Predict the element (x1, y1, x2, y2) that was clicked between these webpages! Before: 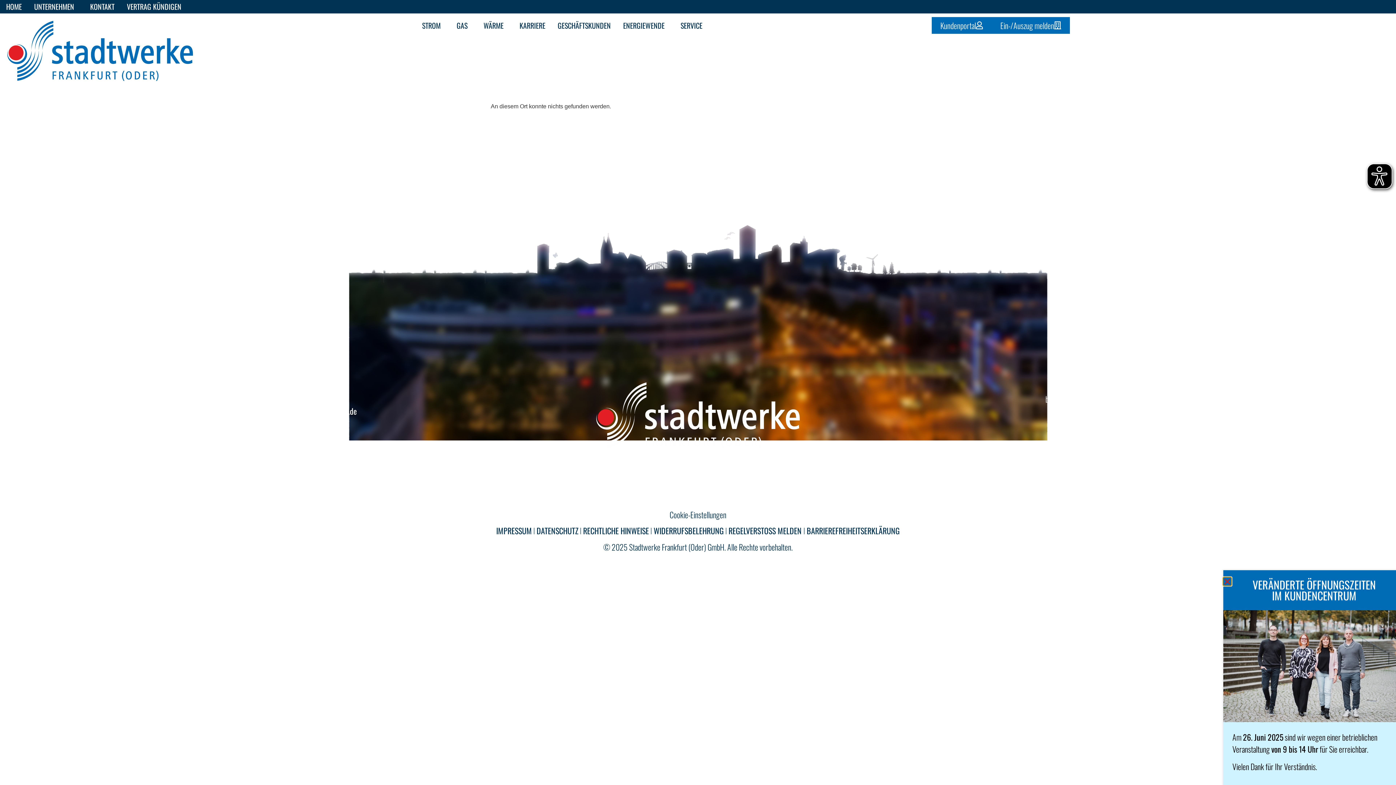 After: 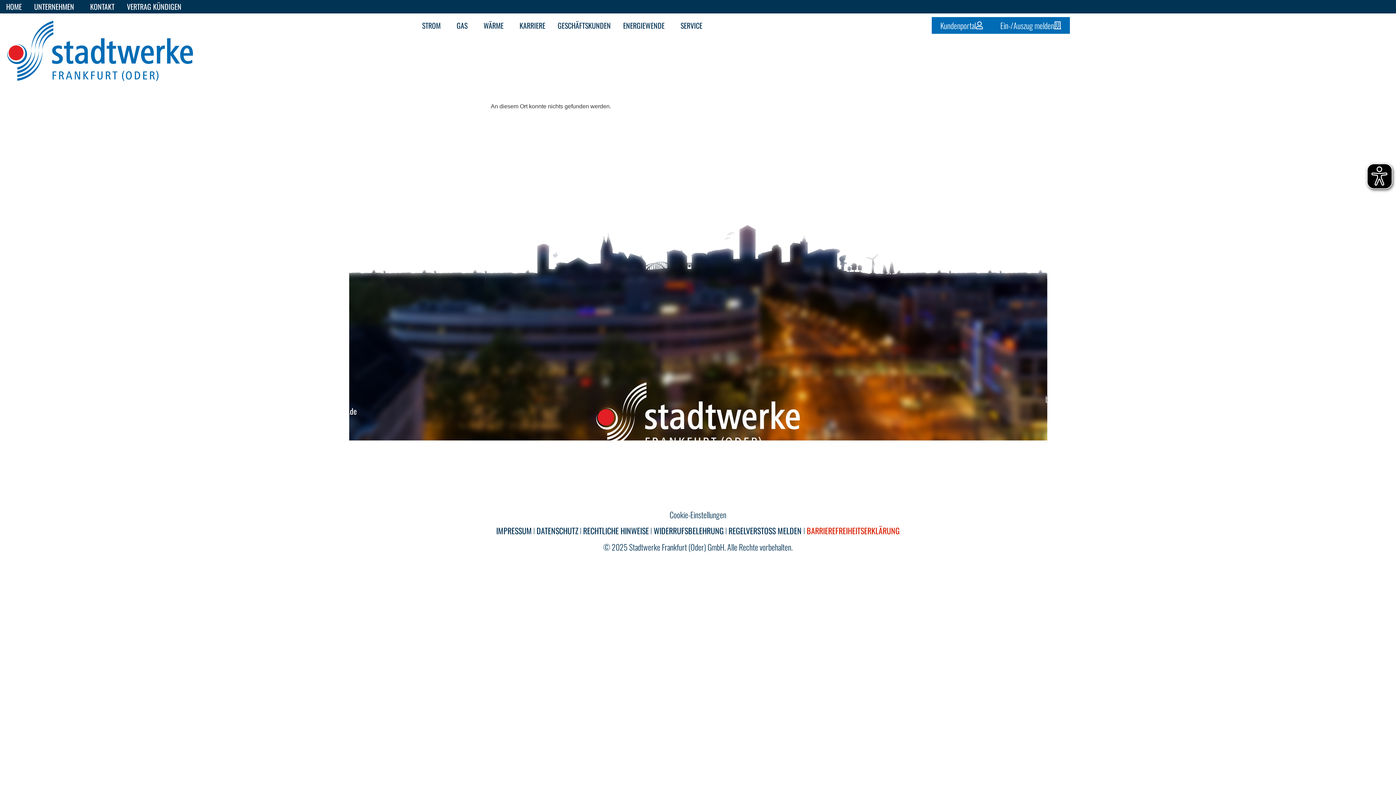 Action: label: BARRIEREFREIHEITSERKLÄRUNG bbox: (806, 525, 900, 536)